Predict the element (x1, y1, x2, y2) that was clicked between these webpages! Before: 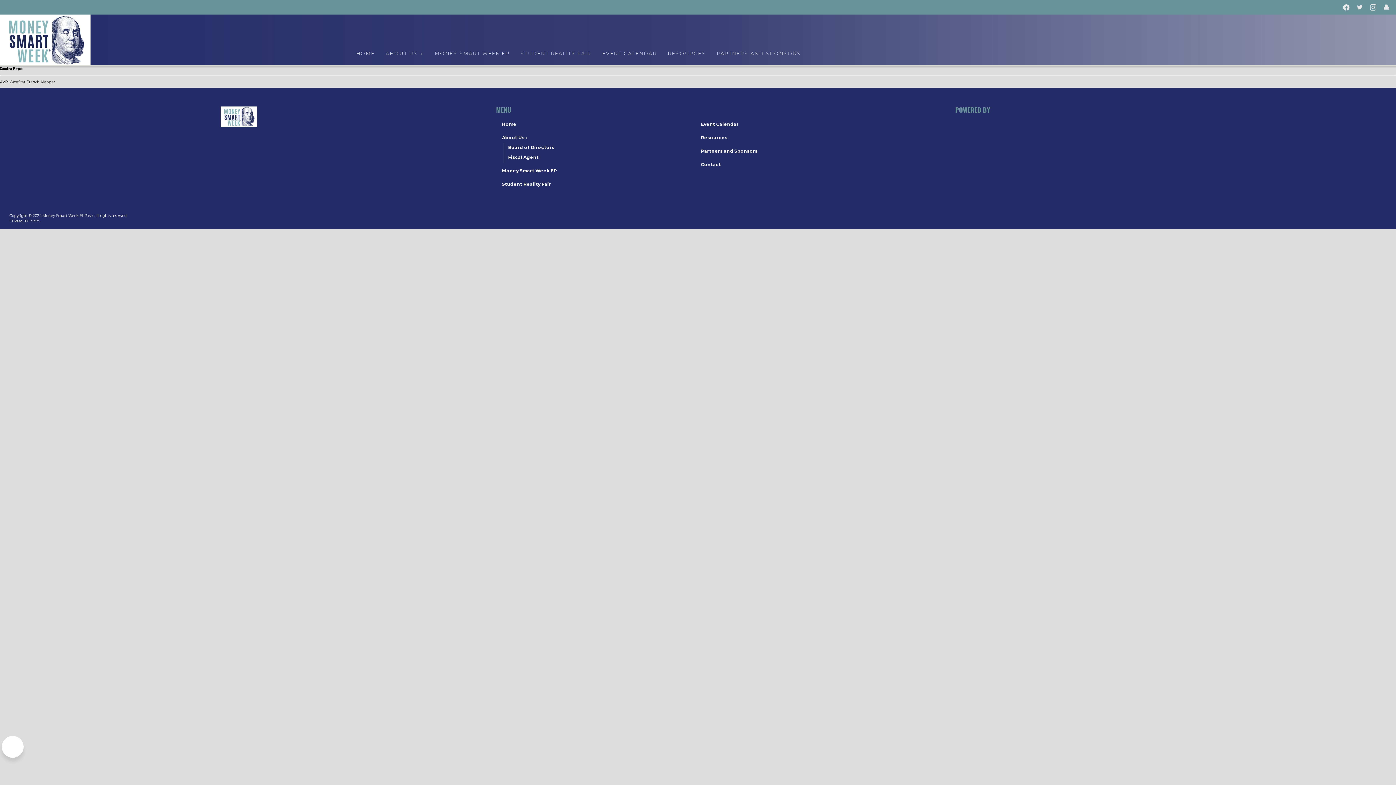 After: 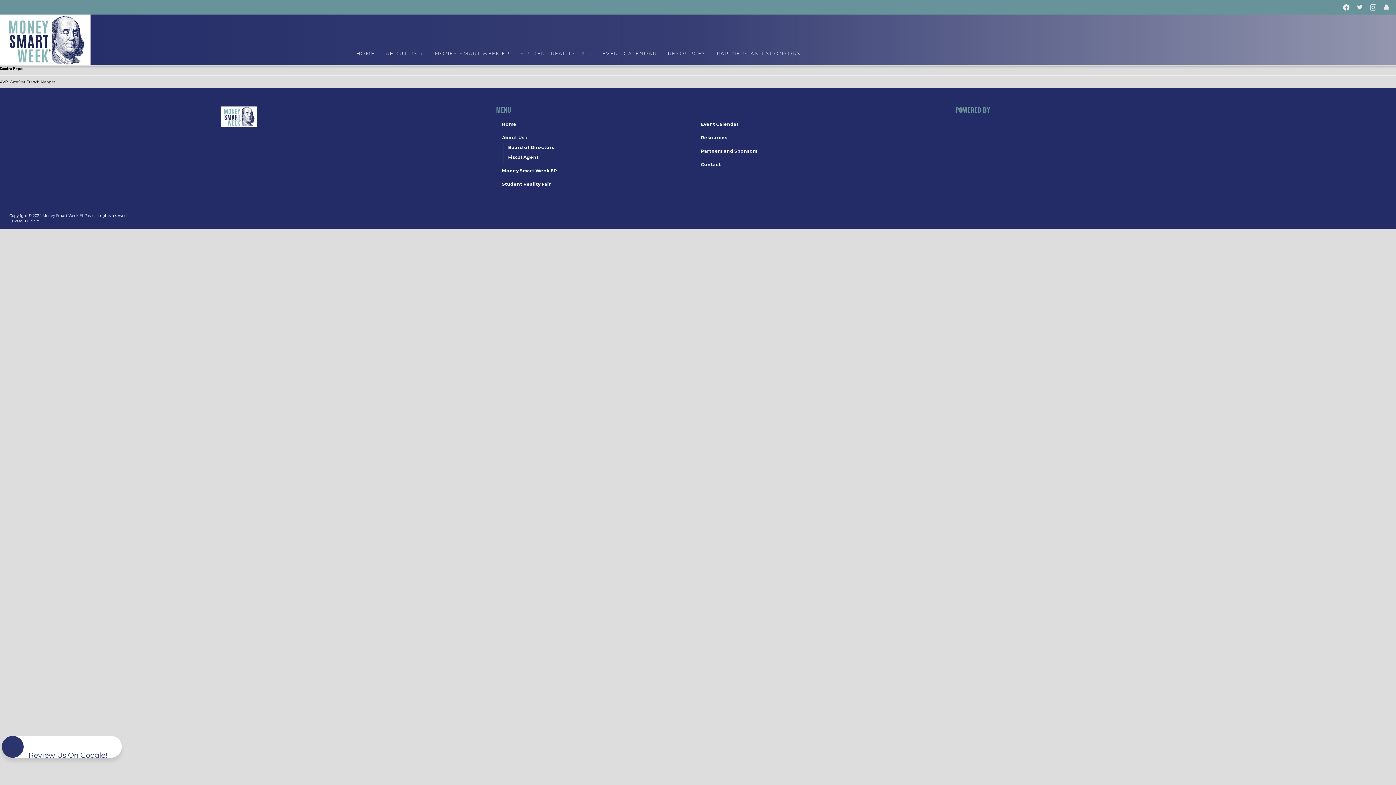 Action: bbox: (0, 734, 25, 760) label:  Review Us On Google!